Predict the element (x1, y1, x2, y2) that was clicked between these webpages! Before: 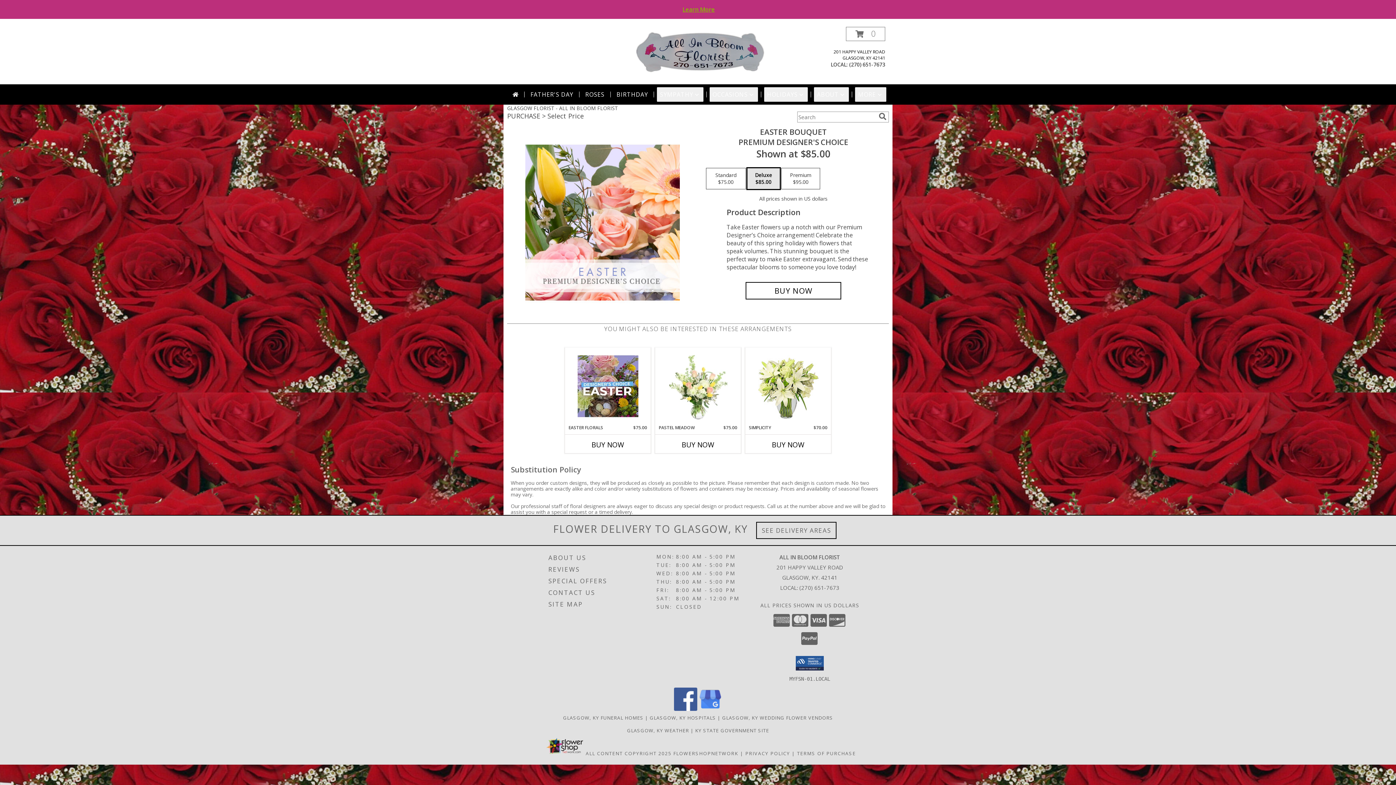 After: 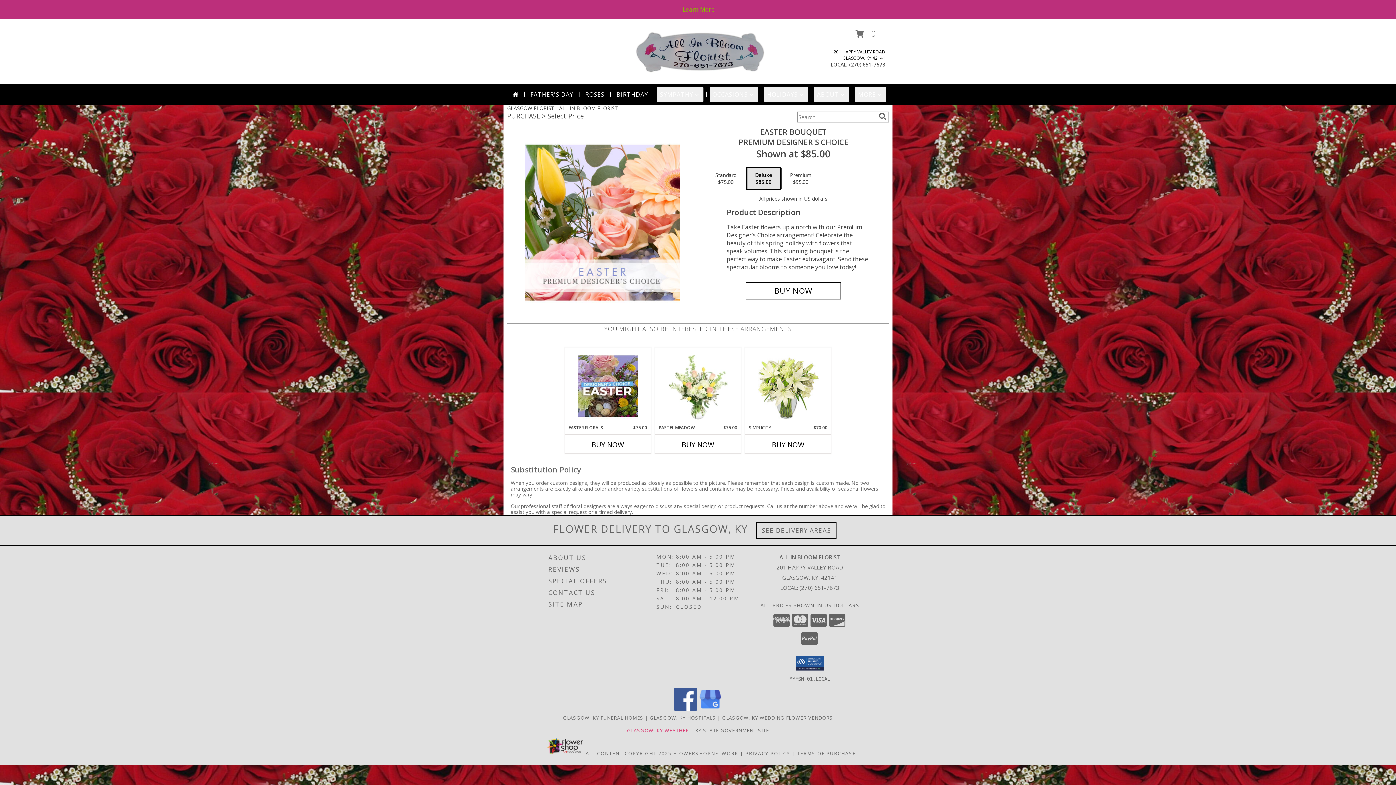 Action: label: GLASGOW, KY WEATHER bbox: (627, 727, 689, 734)